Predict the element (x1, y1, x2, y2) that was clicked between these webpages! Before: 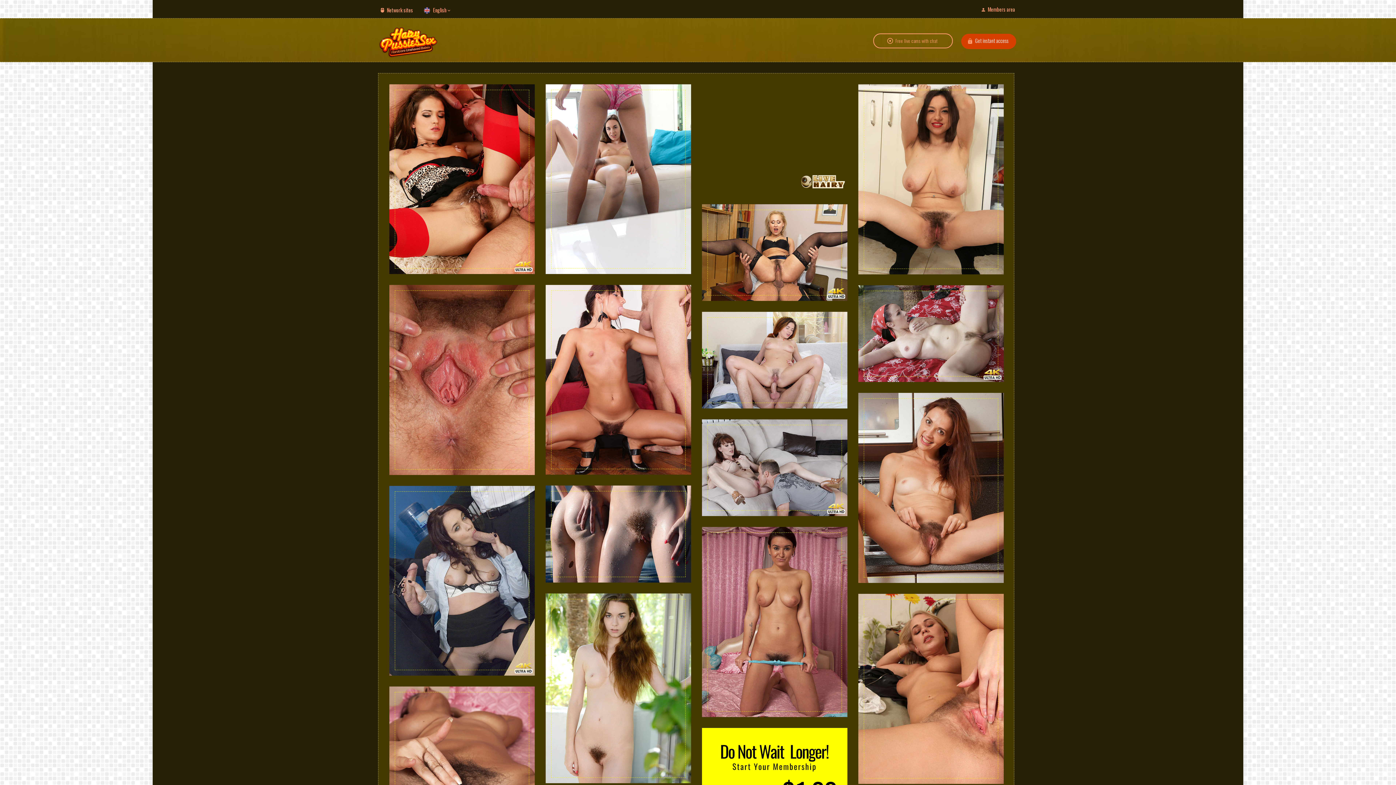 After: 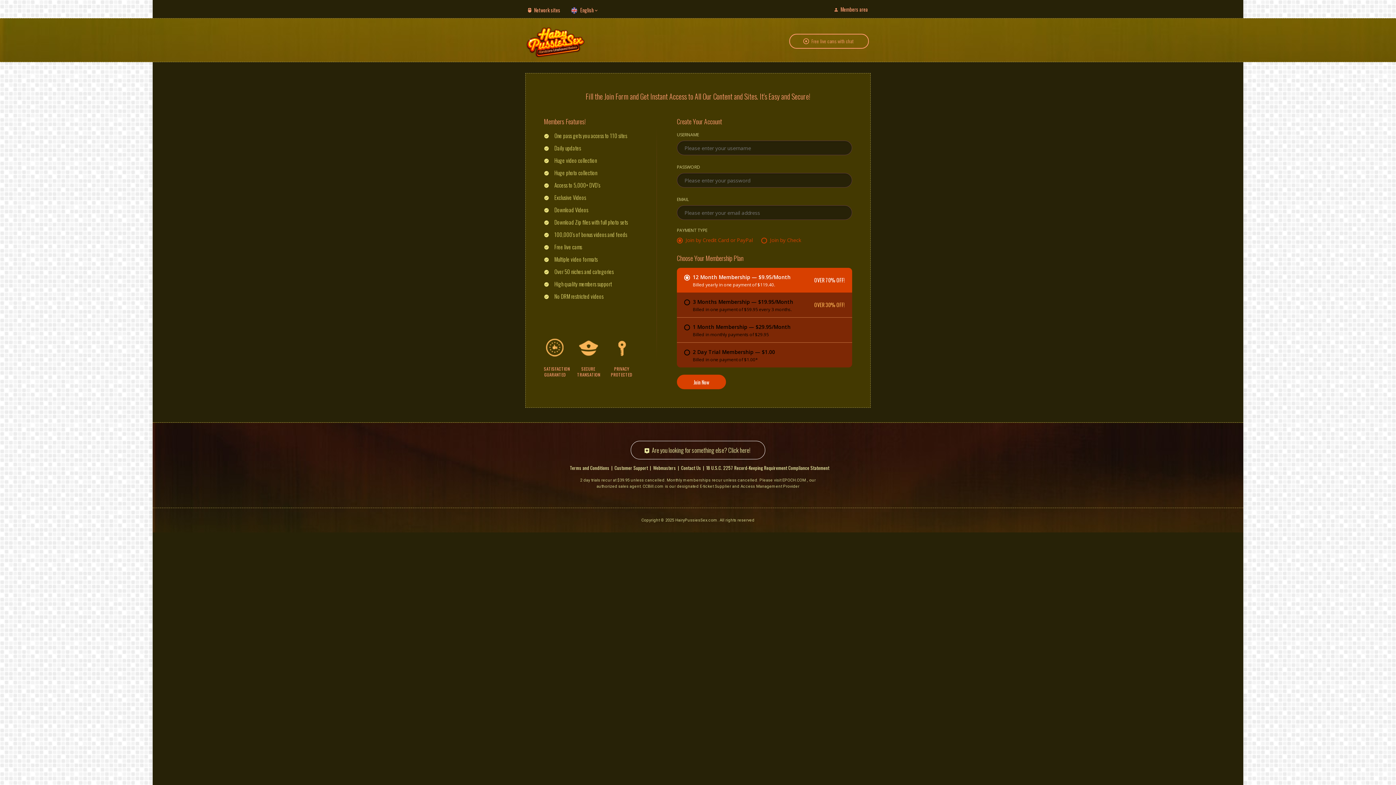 Action: bbox: (961, 33, 1016, 49) label: Get instant access